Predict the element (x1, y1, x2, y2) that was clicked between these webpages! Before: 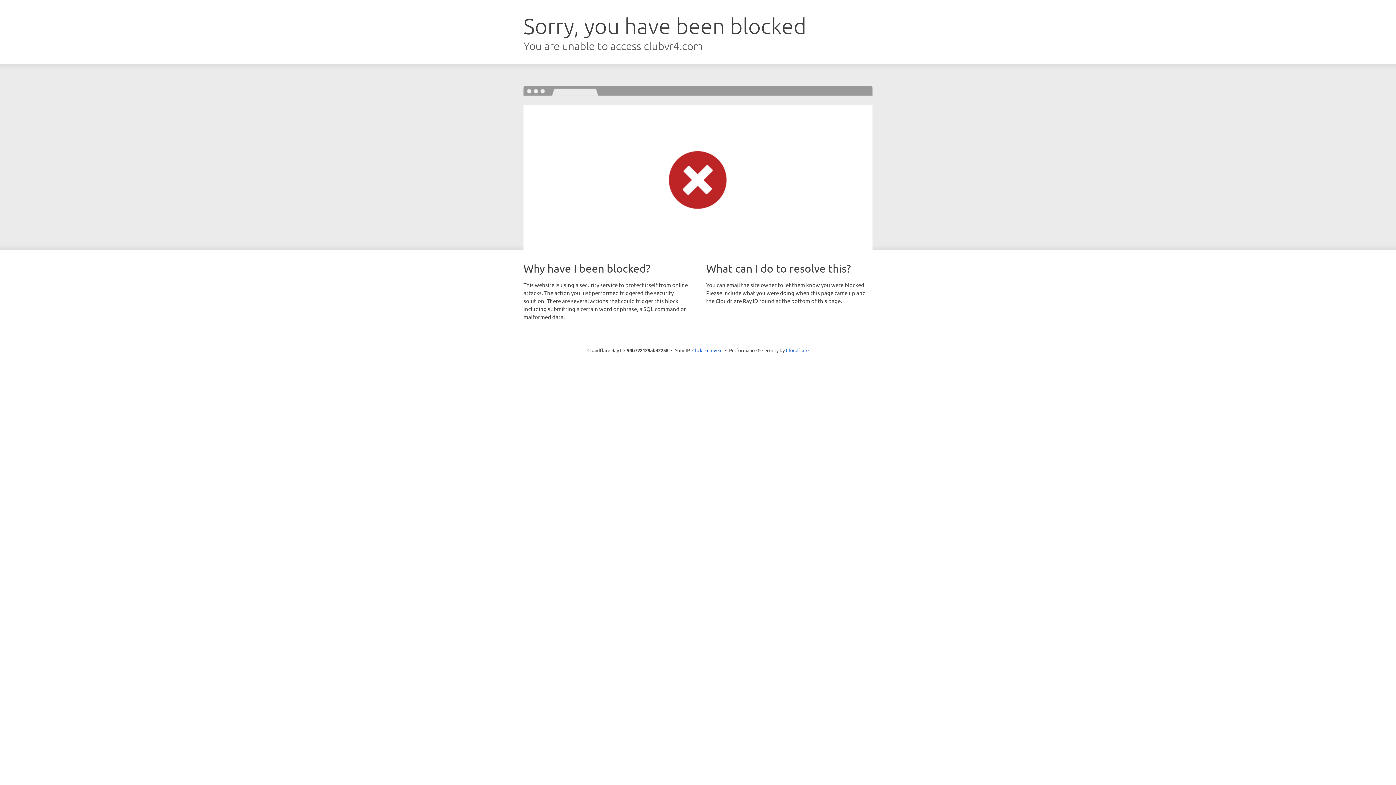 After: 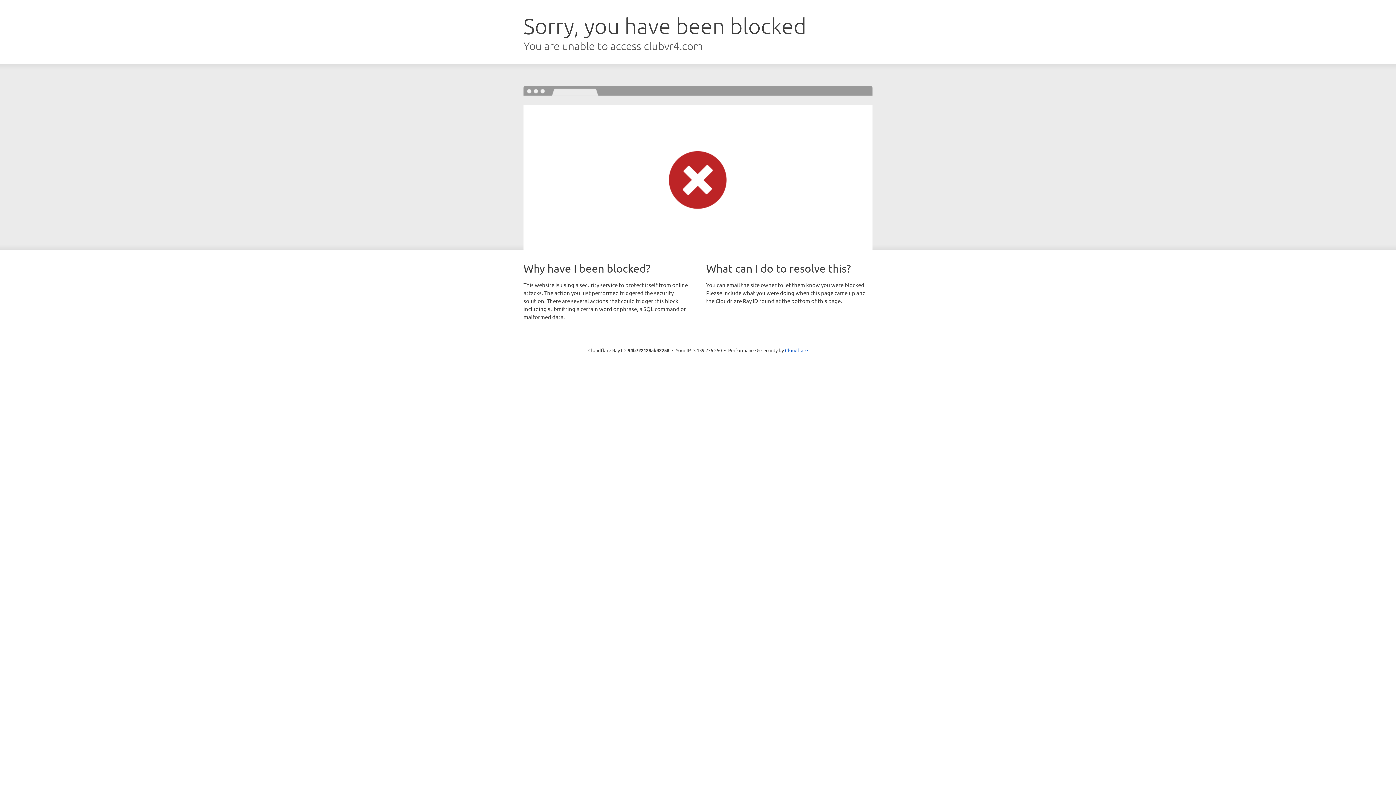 Action: bbox: (692, 346, 722, 353) label: Click to reveal